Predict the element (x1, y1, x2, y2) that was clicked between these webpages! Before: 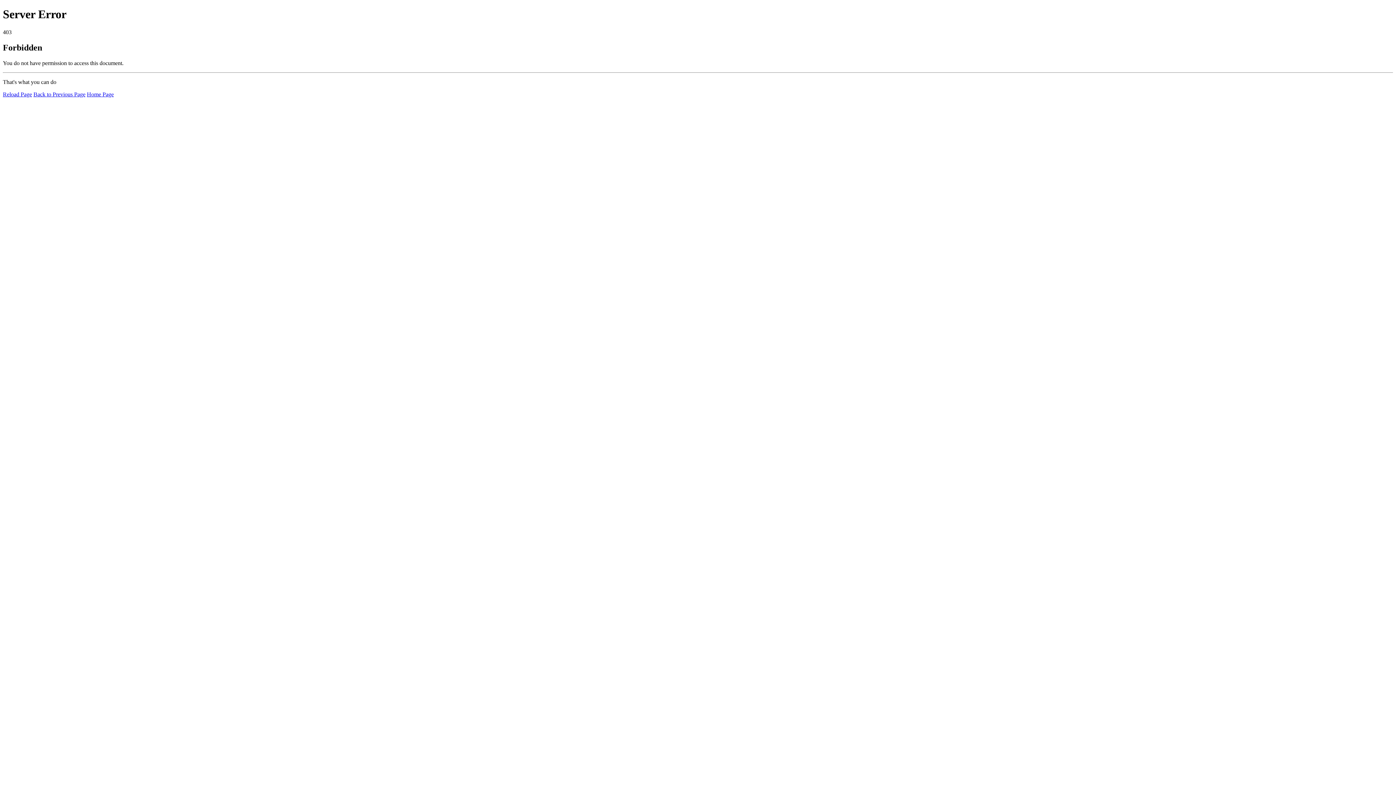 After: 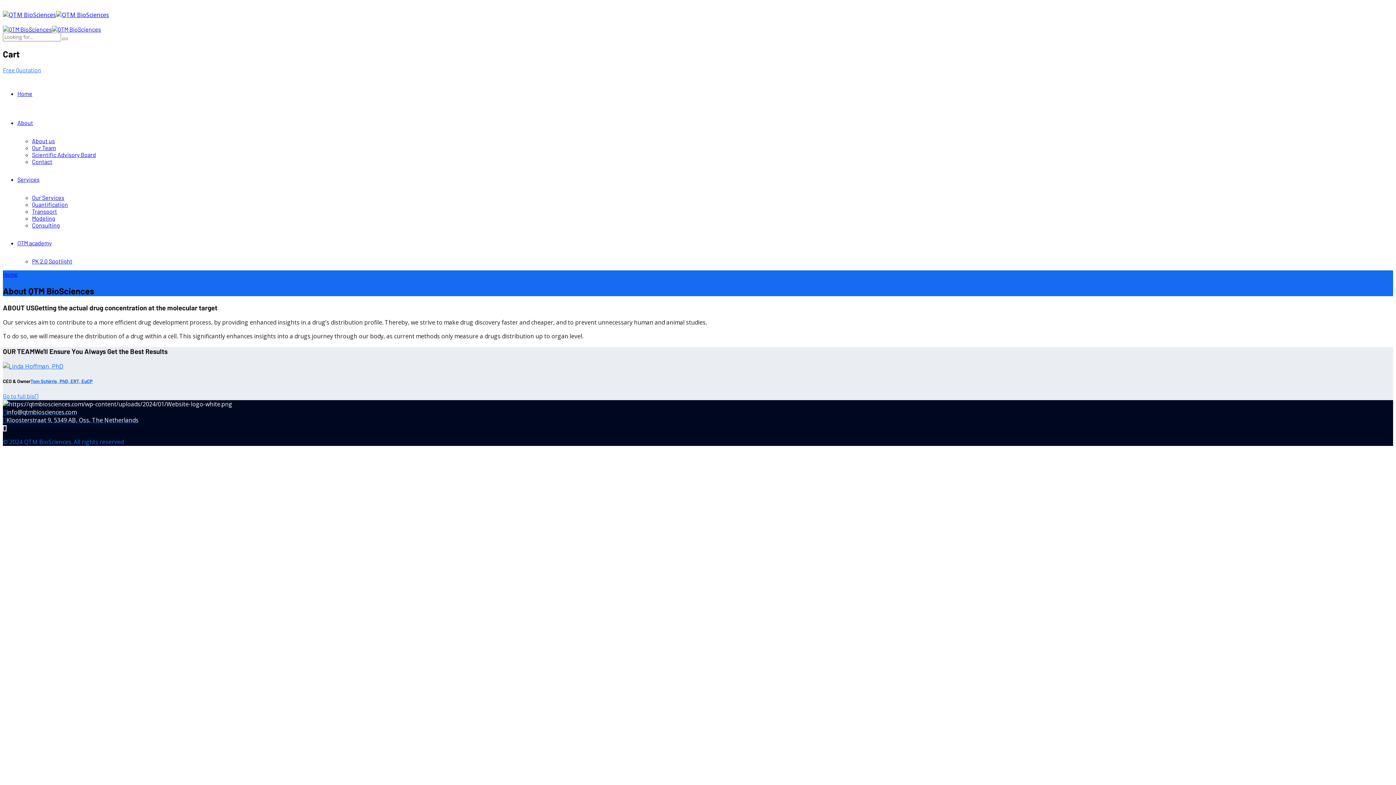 Action: label: Reload Page bbox: (2, 91, 32, 97)